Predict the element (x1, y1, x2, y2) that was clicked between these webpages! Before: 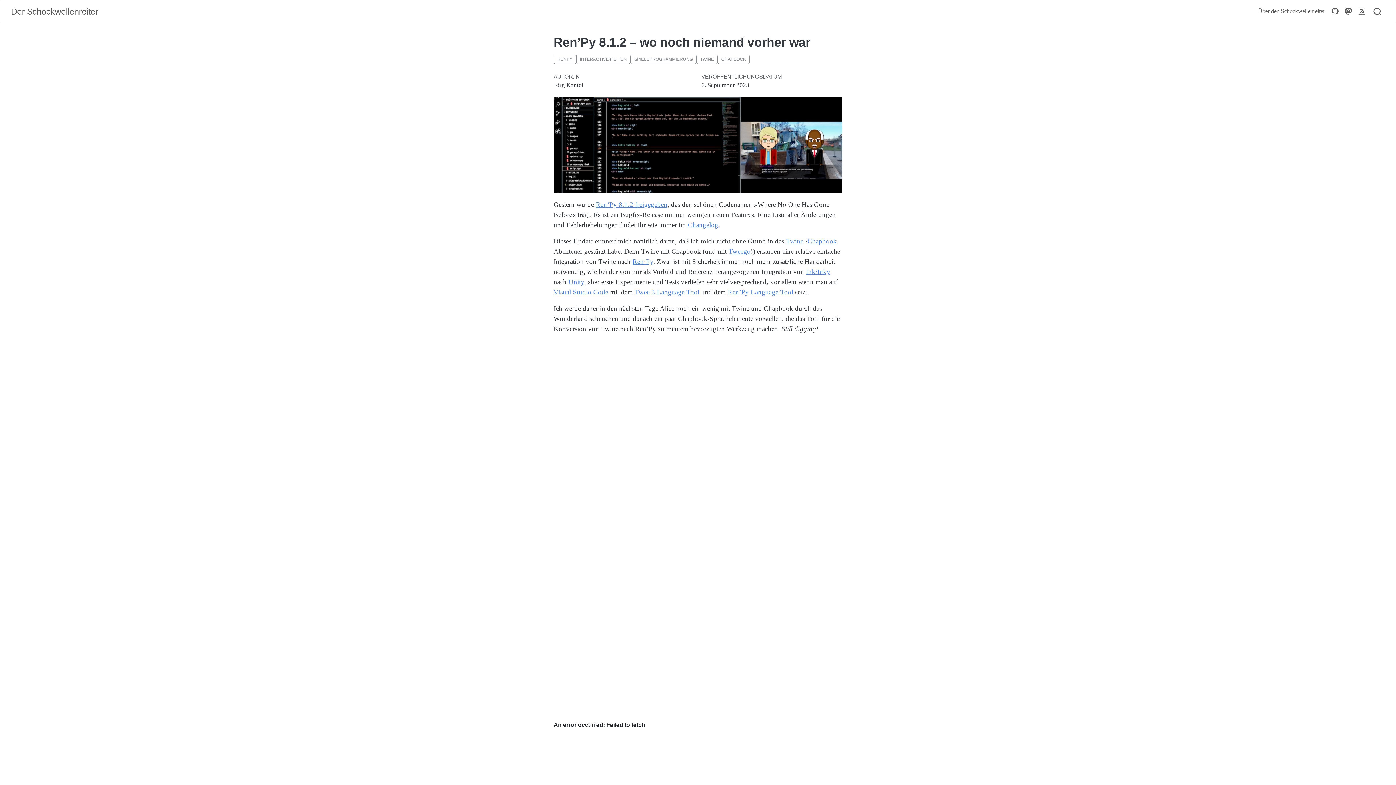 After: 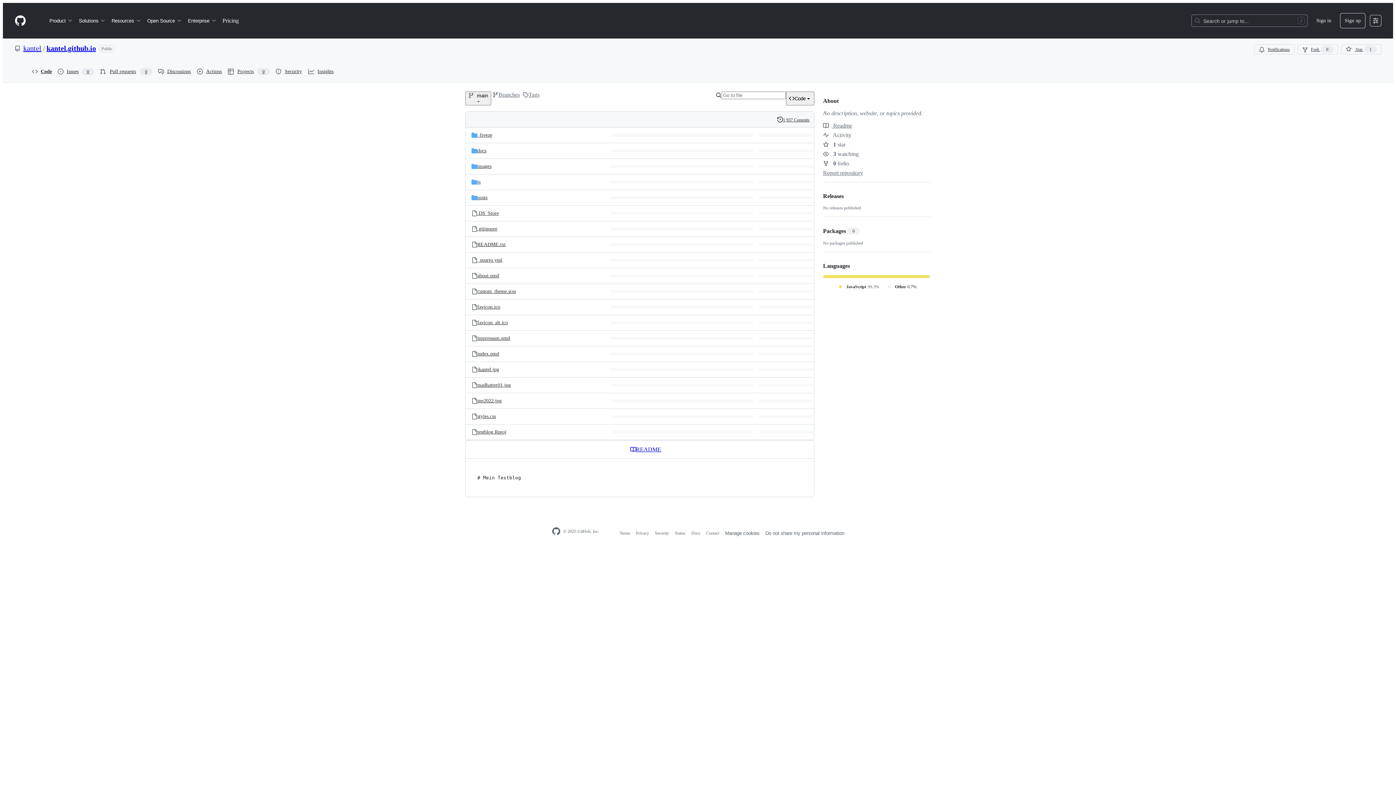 Action: bbox: (1328, 3, 1342, 19)